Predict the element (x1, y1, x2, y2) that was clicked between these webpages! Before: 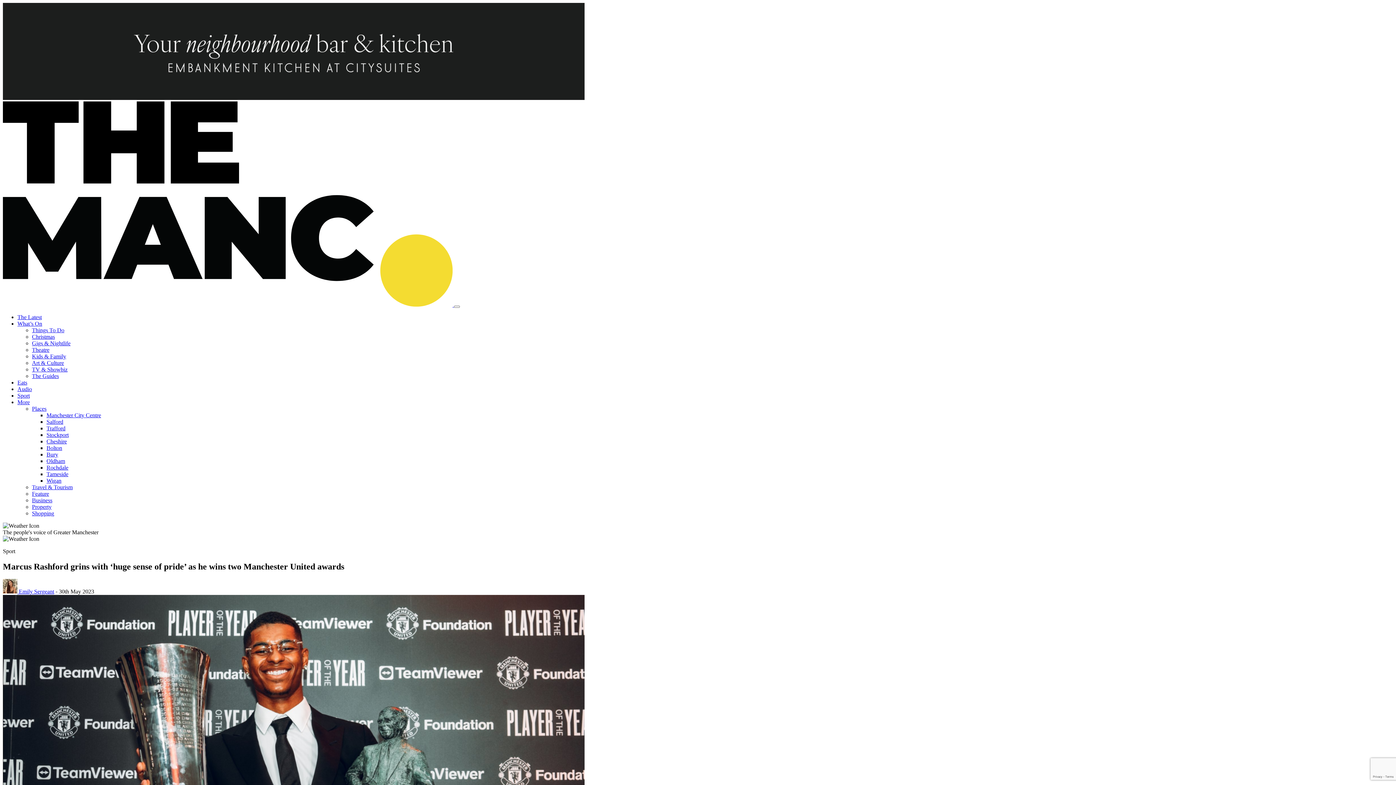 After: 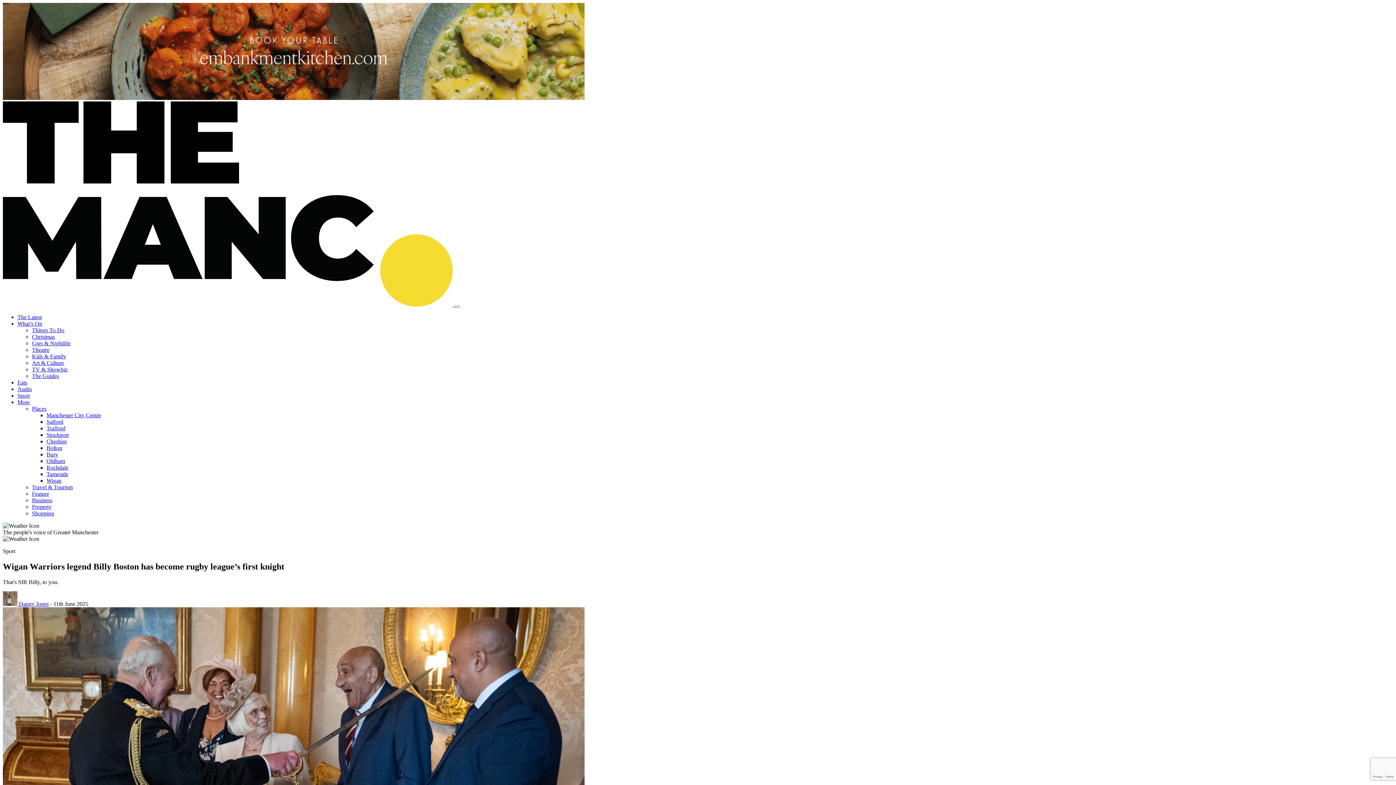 Action: bbox: (790, 180, 956, 290) label: News

Wigan Warriors legend Billy Boston has become rugby league’s first knight